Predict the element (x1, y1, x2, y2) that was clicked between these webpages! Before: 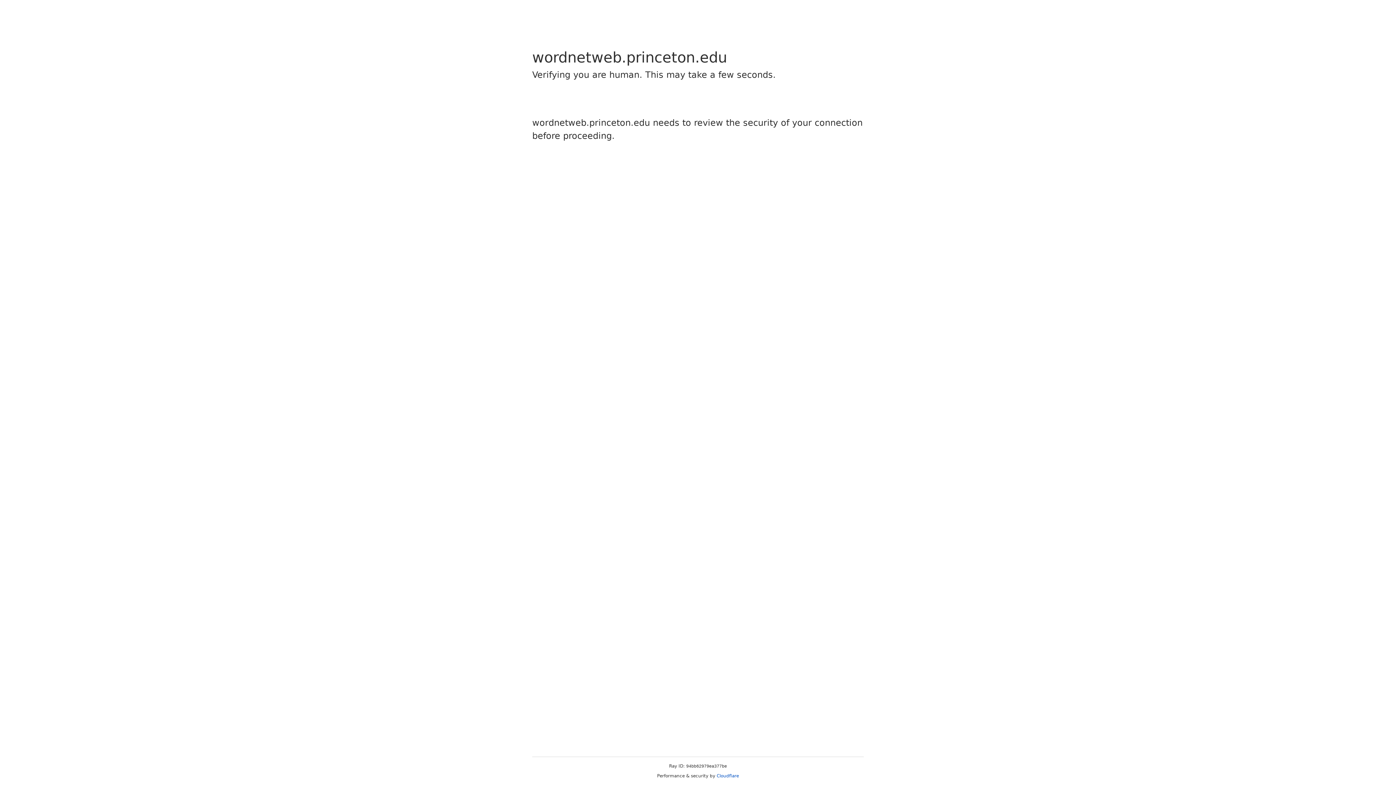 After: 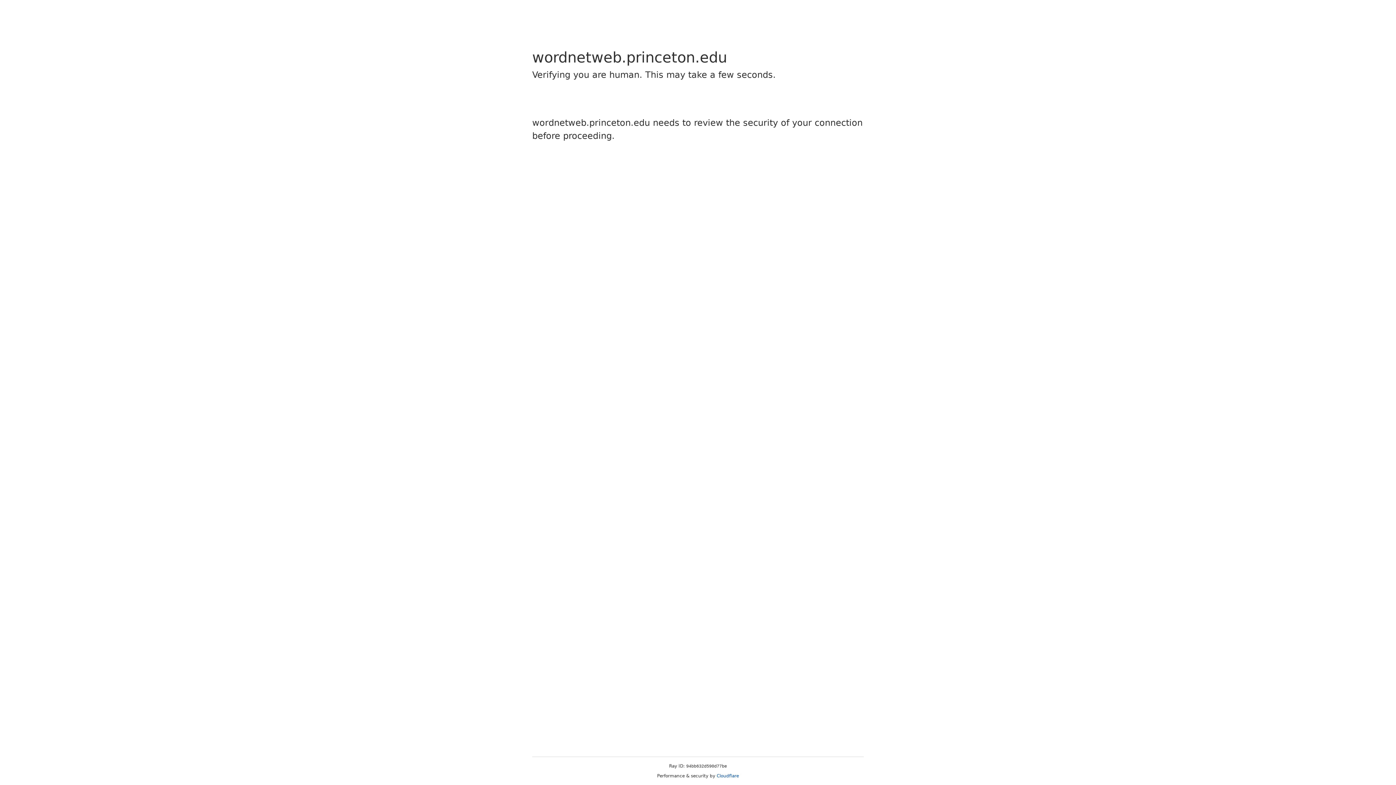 Action: label: Cloudflare bbox: (716, 773, 739, 778)